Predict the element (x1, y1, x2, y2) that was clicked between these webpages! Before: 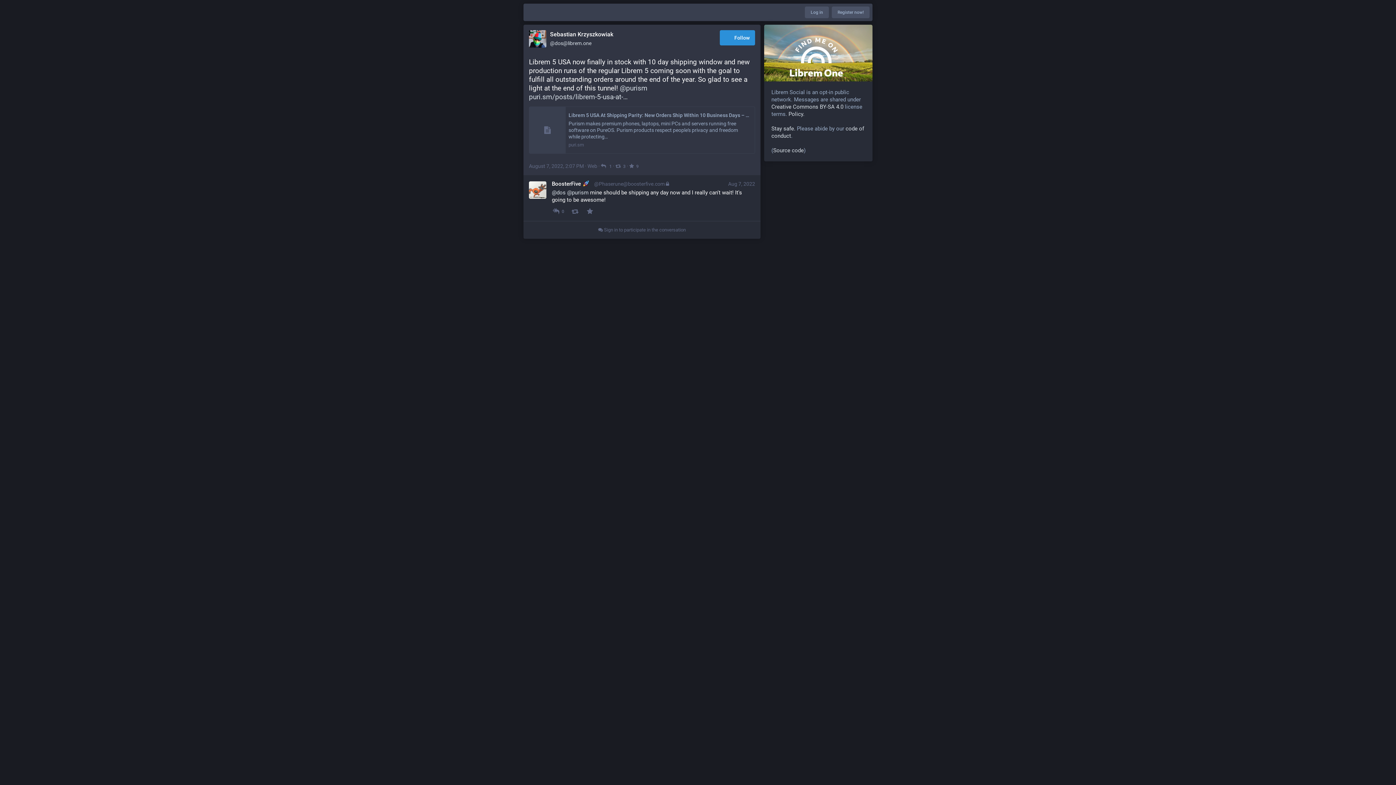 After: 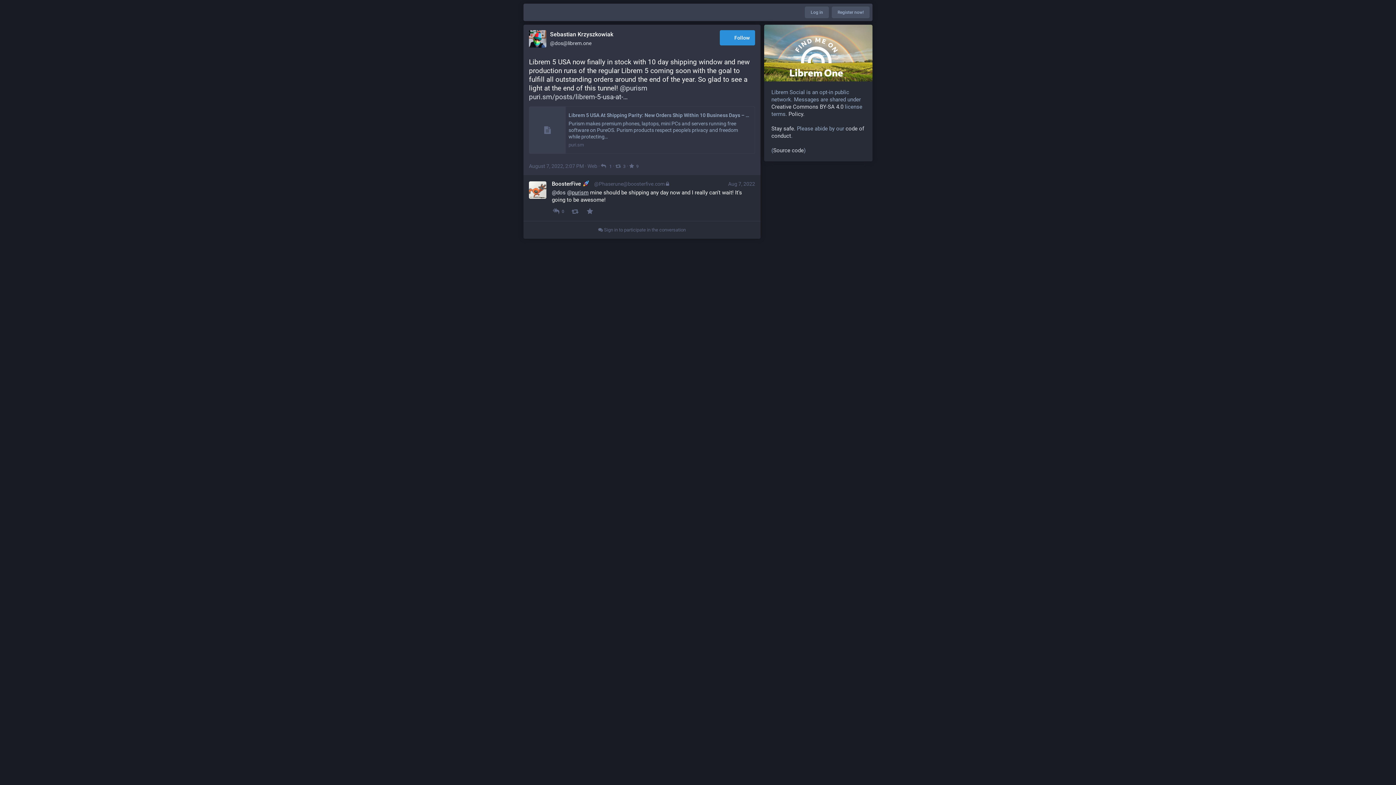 Action: bbox: (567, 189, 588, 196) label: @purism